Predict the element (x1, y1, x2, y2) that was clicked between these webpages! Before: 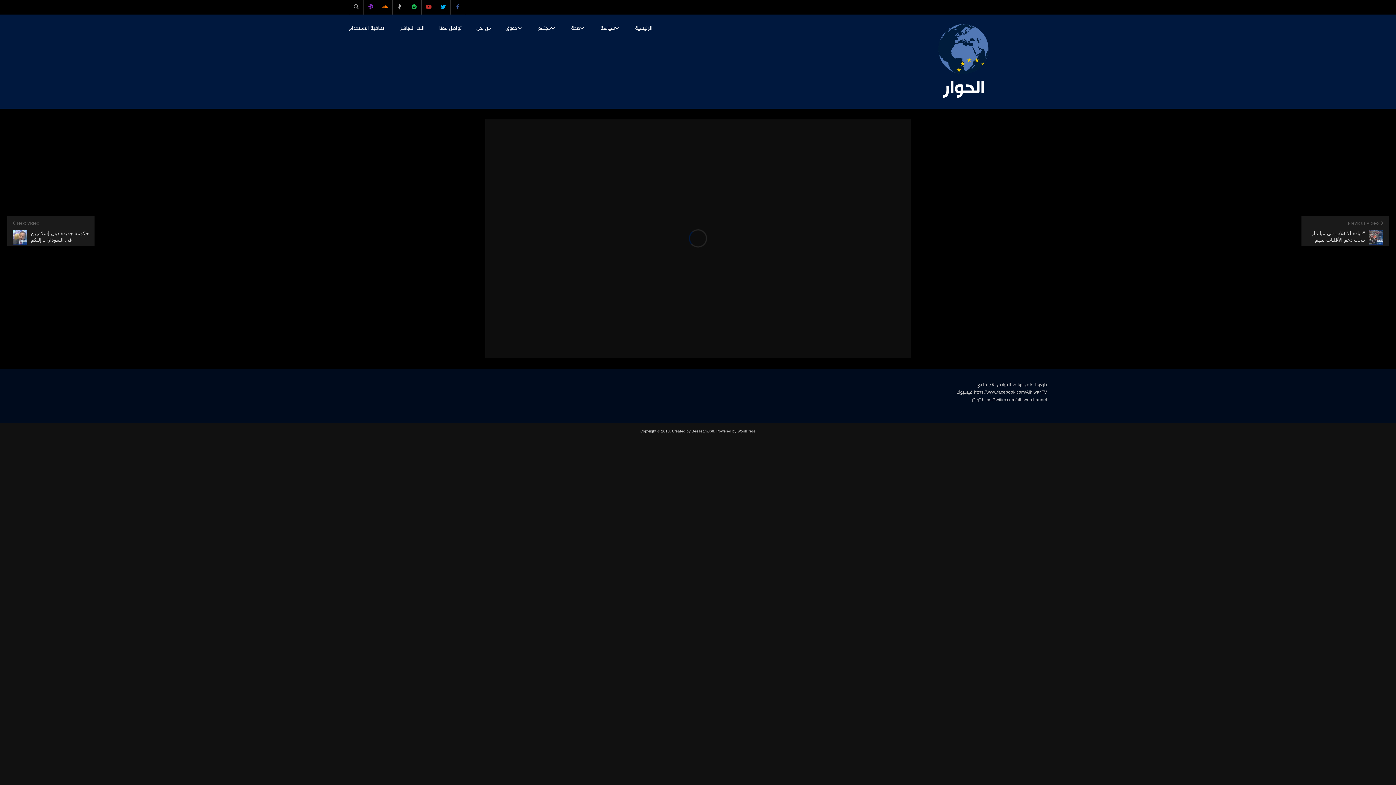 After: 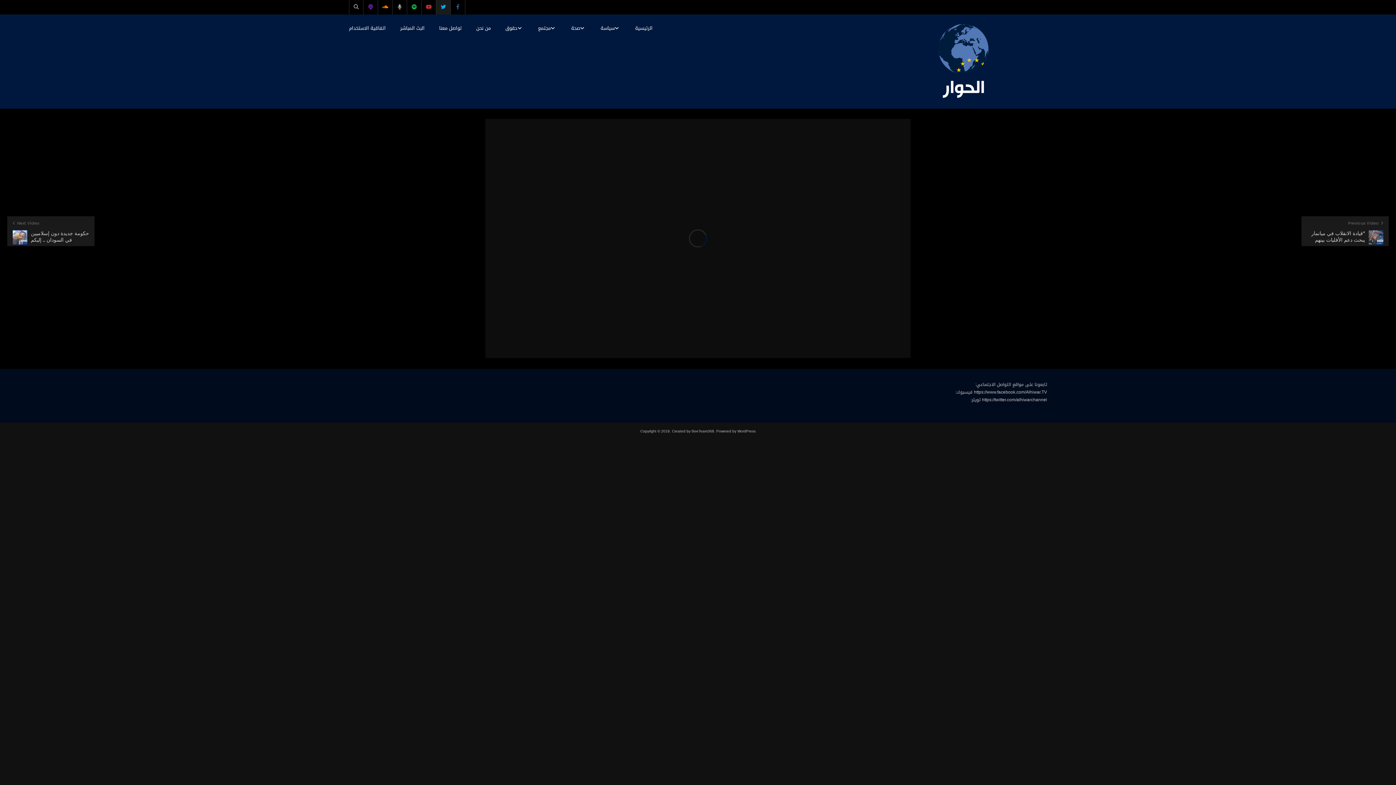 Action: bbox: (436, 0, 450, 14)